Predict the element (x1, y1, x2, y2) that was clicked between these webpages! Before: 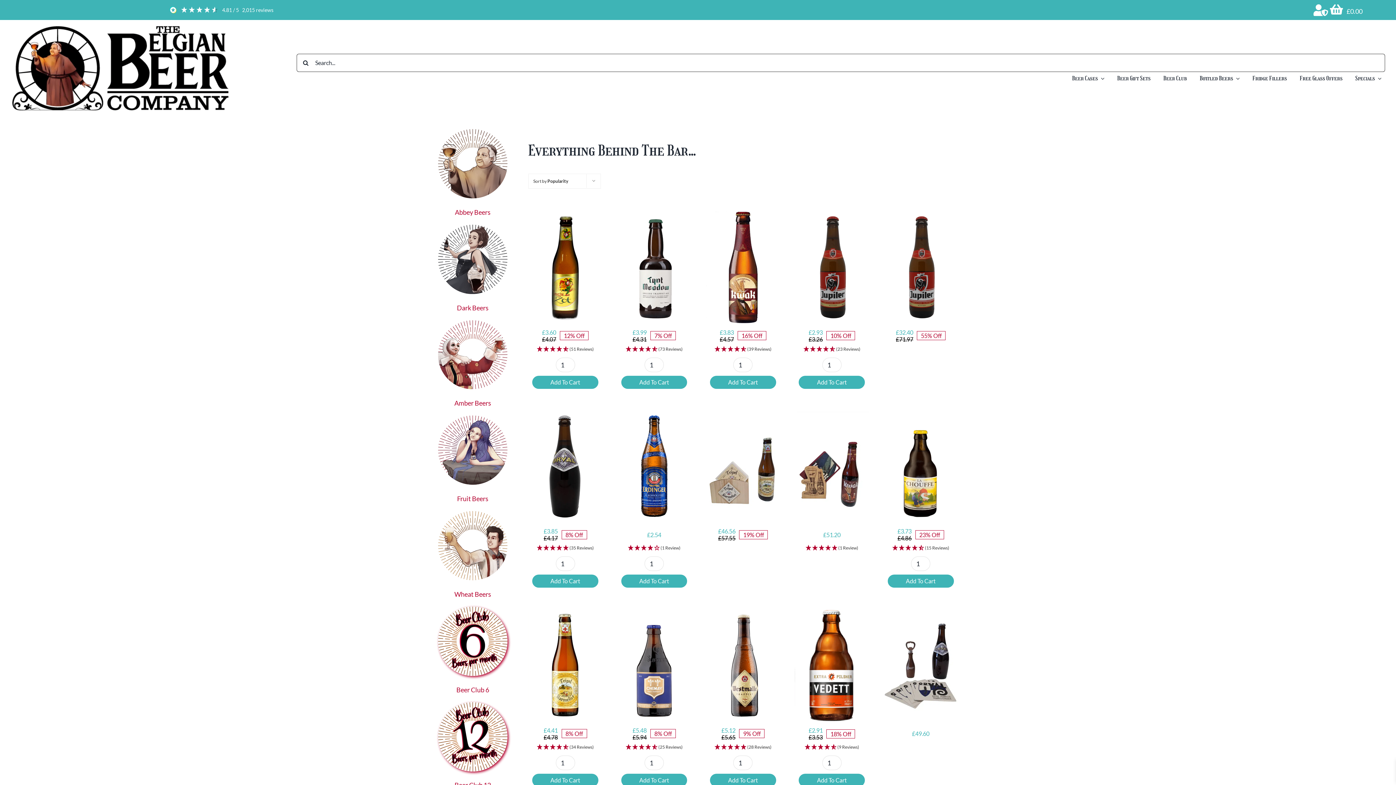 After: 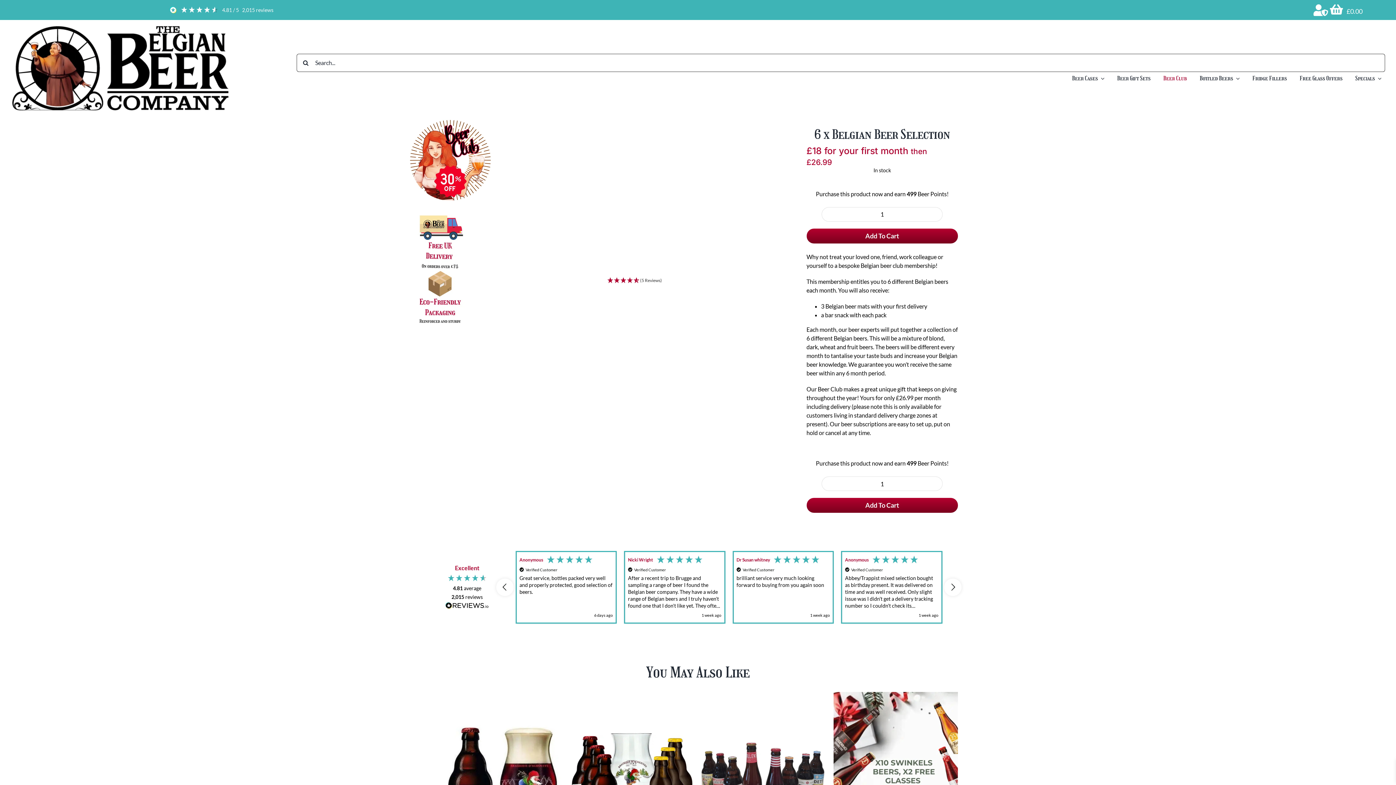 Action: bbox: (438, 606, 507, 613) label: Beer-Club-6